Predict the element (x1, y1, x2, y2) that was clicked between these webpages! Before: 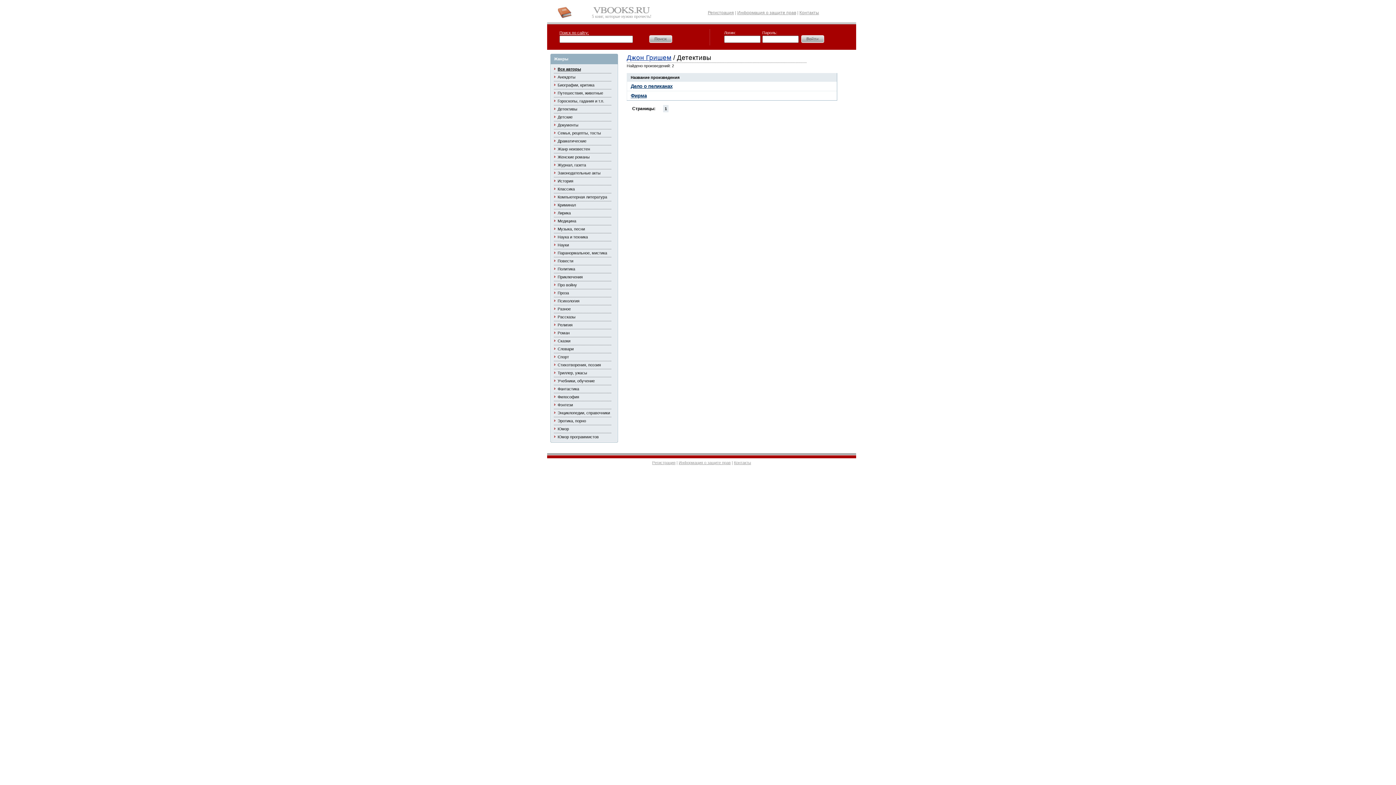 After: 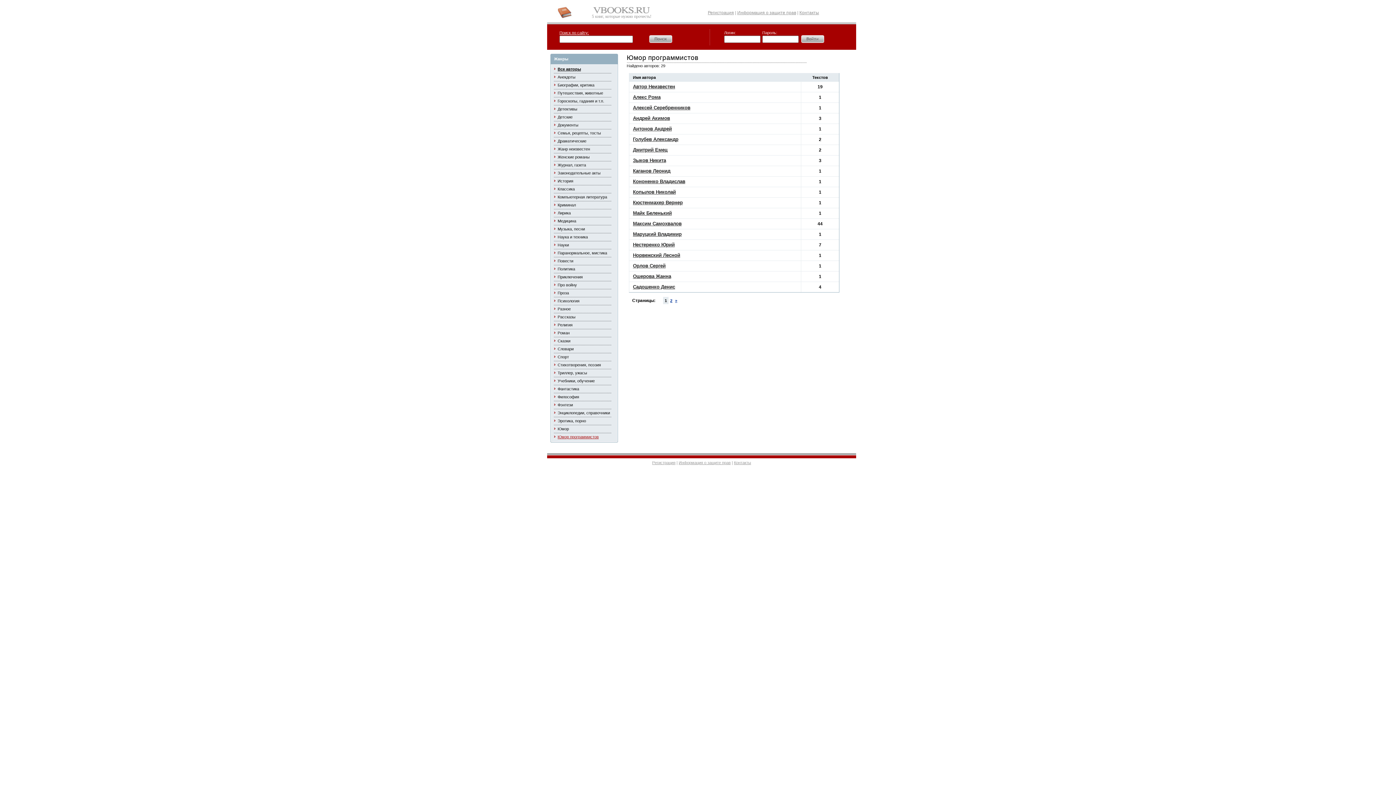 Action: bbox: (557, 434, 598, 439) label: Юмор программистов